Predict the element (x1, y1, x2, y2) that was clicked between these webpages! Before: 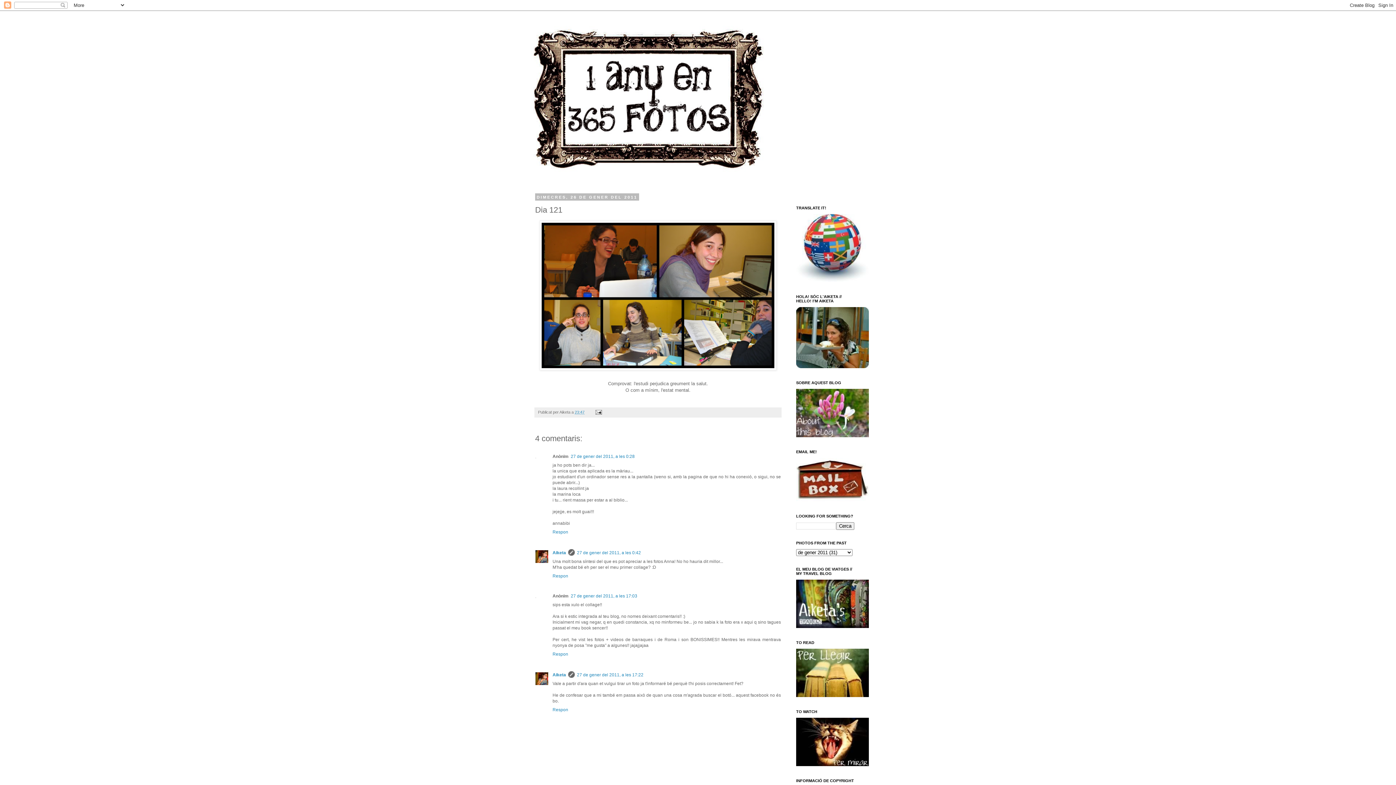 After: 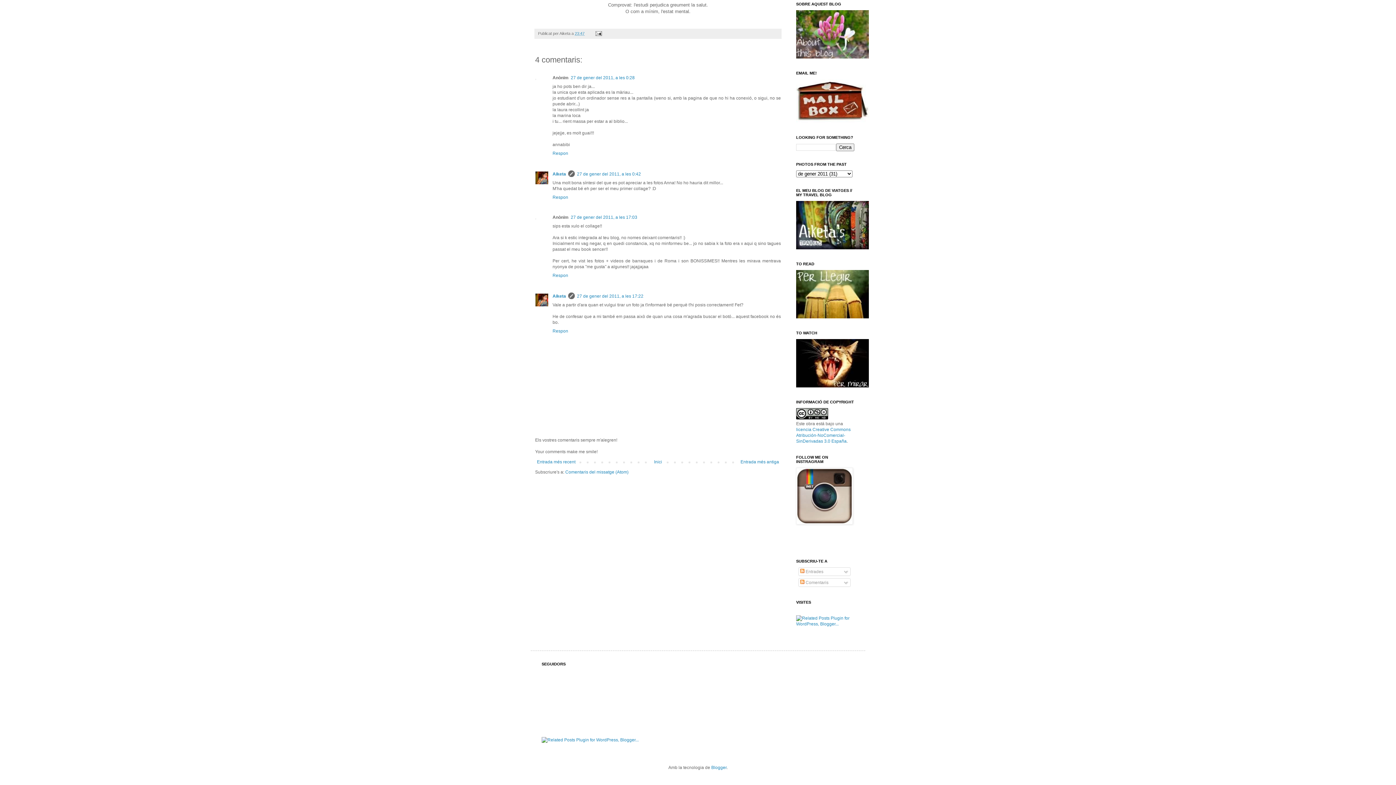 Action: bbox: (577, 672, 643, 677) label: 27 de gener del 2011, a les 17:22